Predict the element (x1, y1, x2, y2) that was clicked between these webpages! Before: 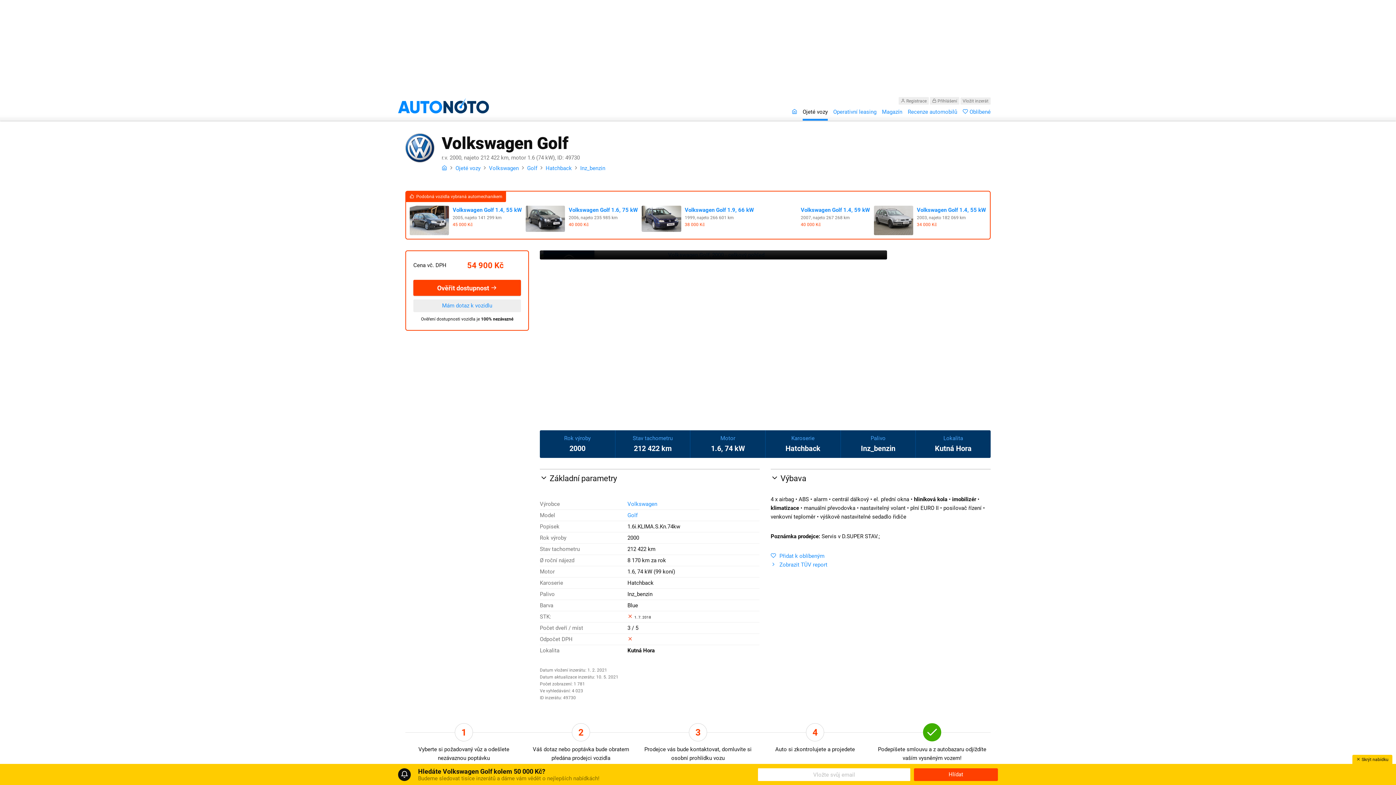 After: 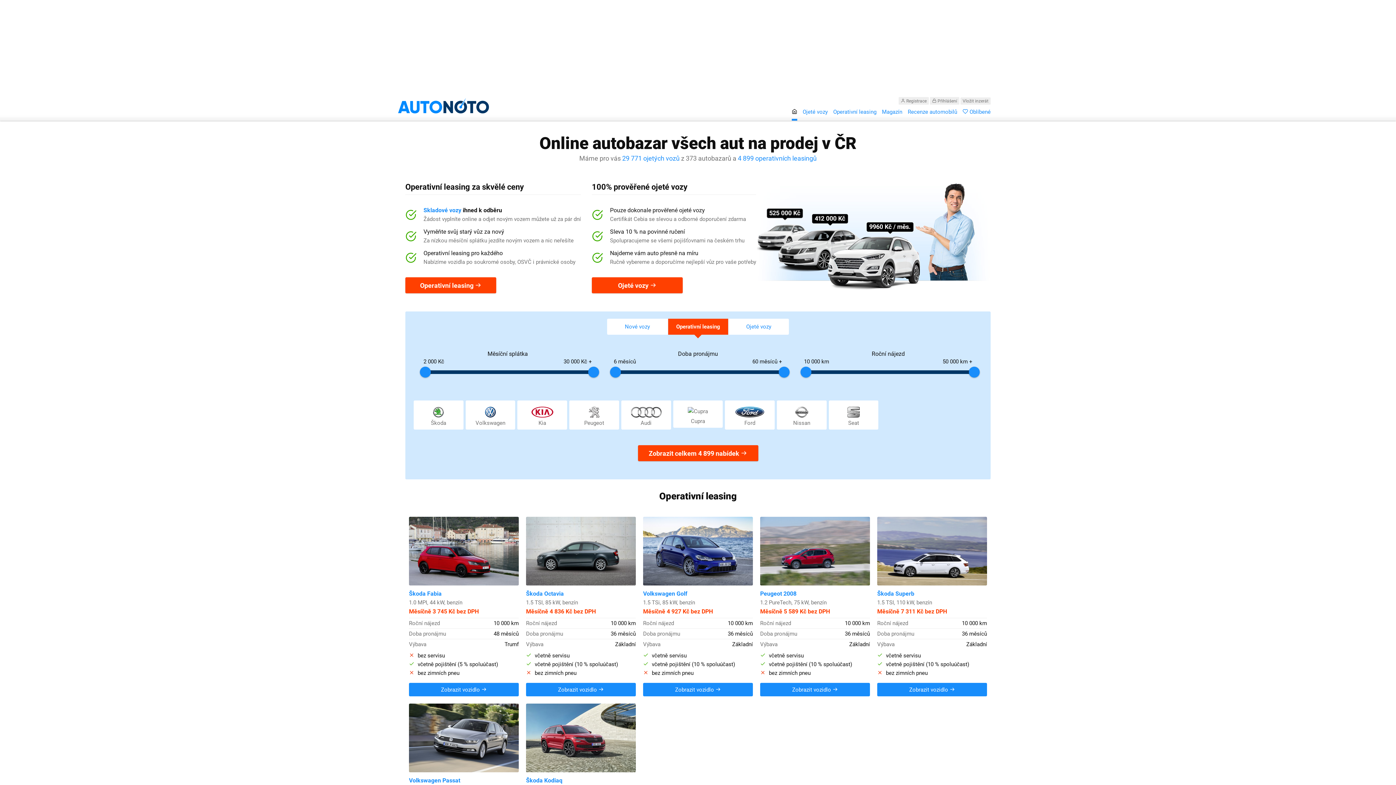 Action: bbox: (792, 105, 797, 120)